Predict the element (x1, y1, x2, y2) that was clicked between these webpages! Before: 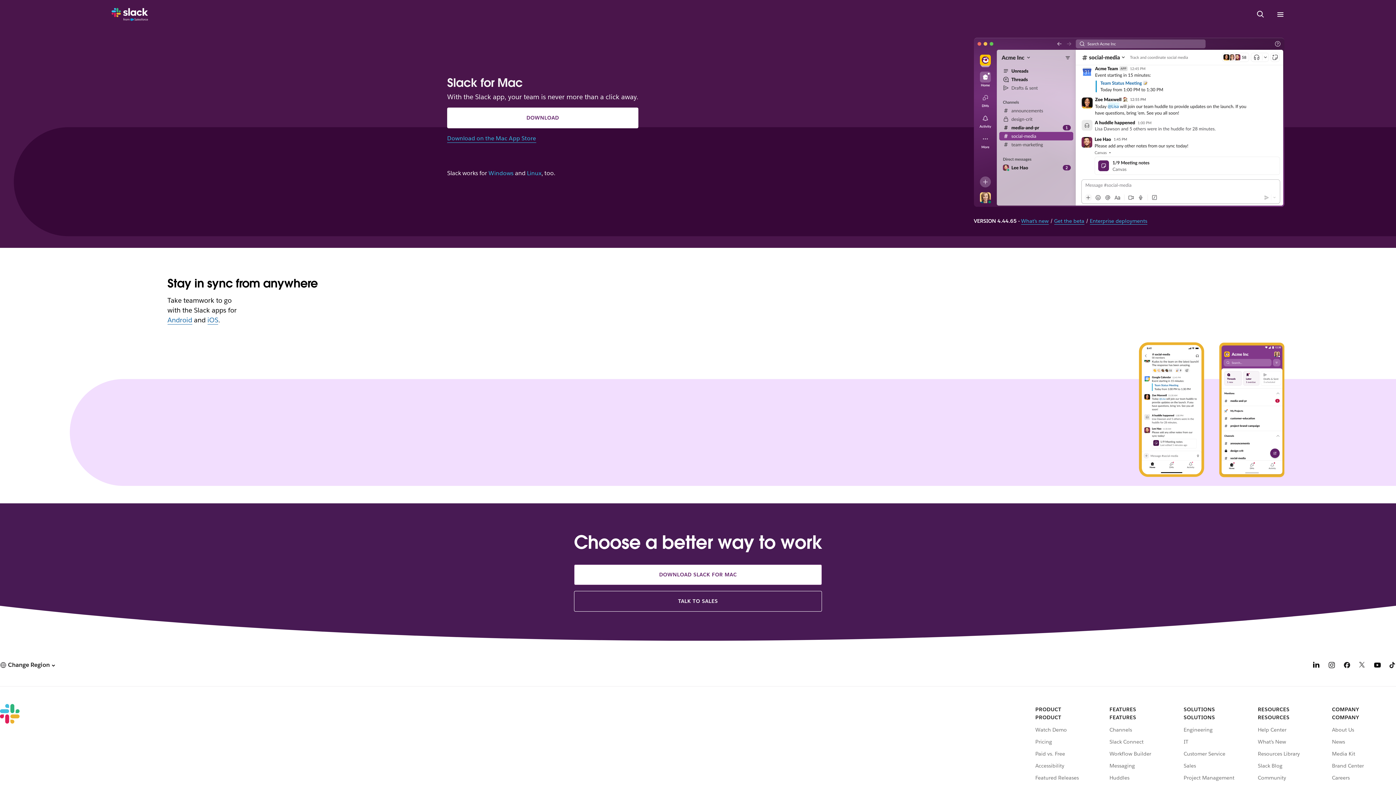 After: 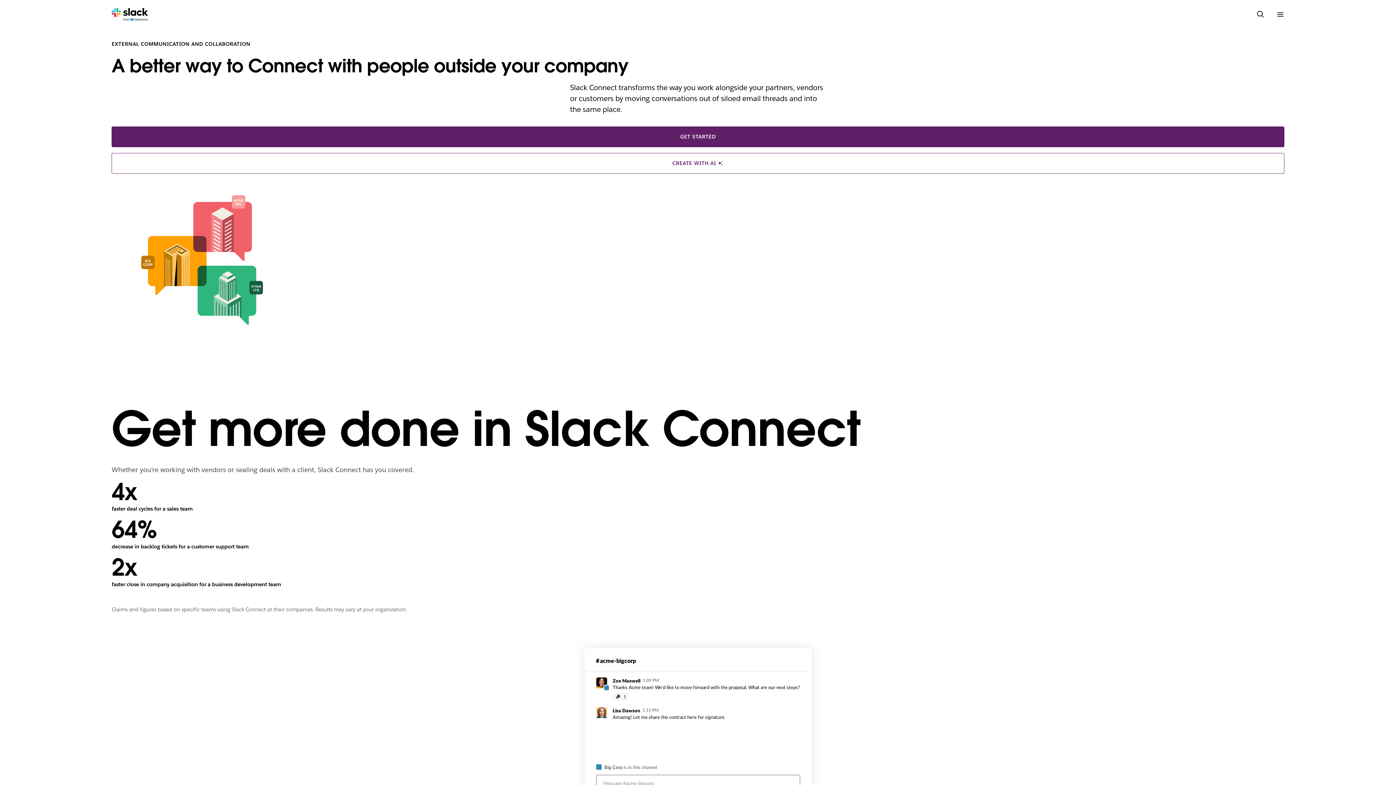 Action: label: Slack Connect bbox: (1109, 738, 1173, 746)